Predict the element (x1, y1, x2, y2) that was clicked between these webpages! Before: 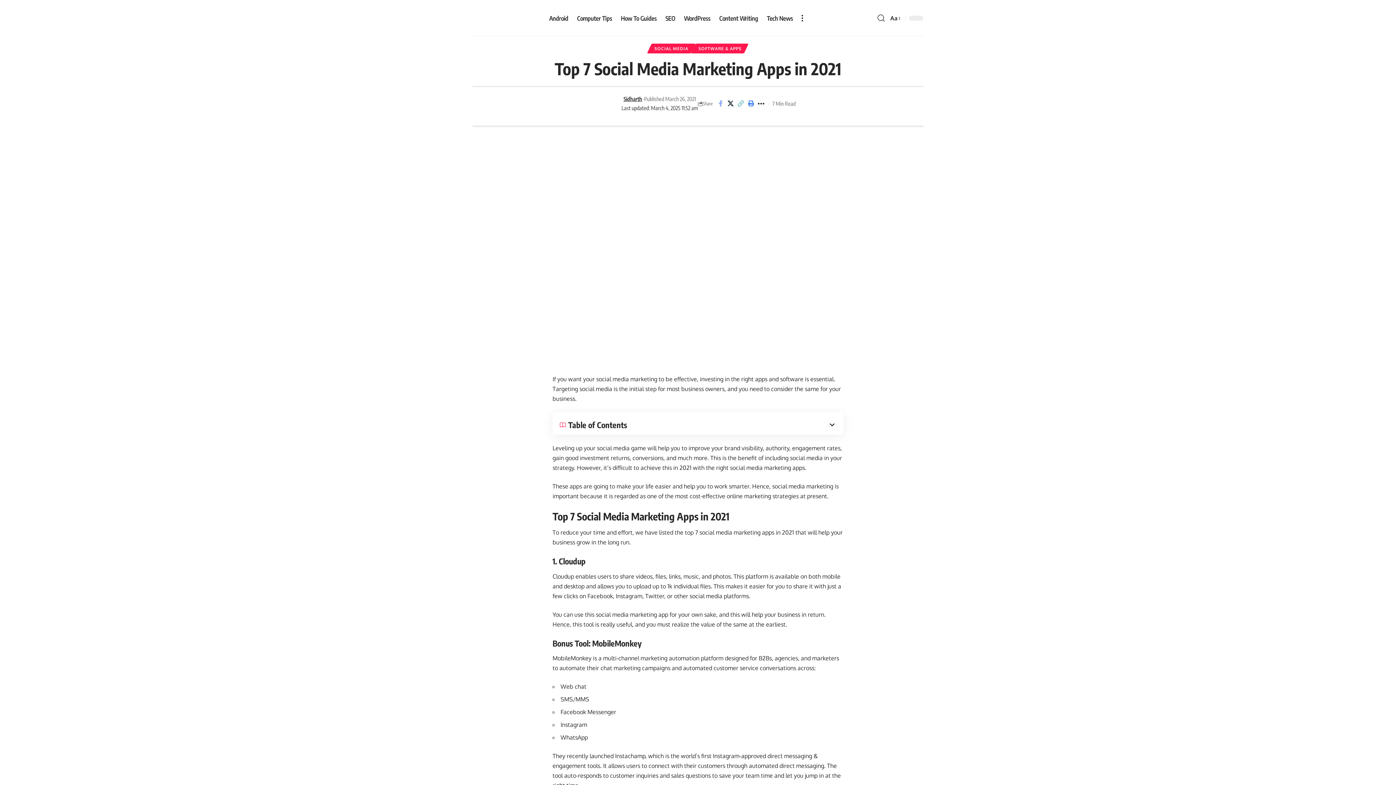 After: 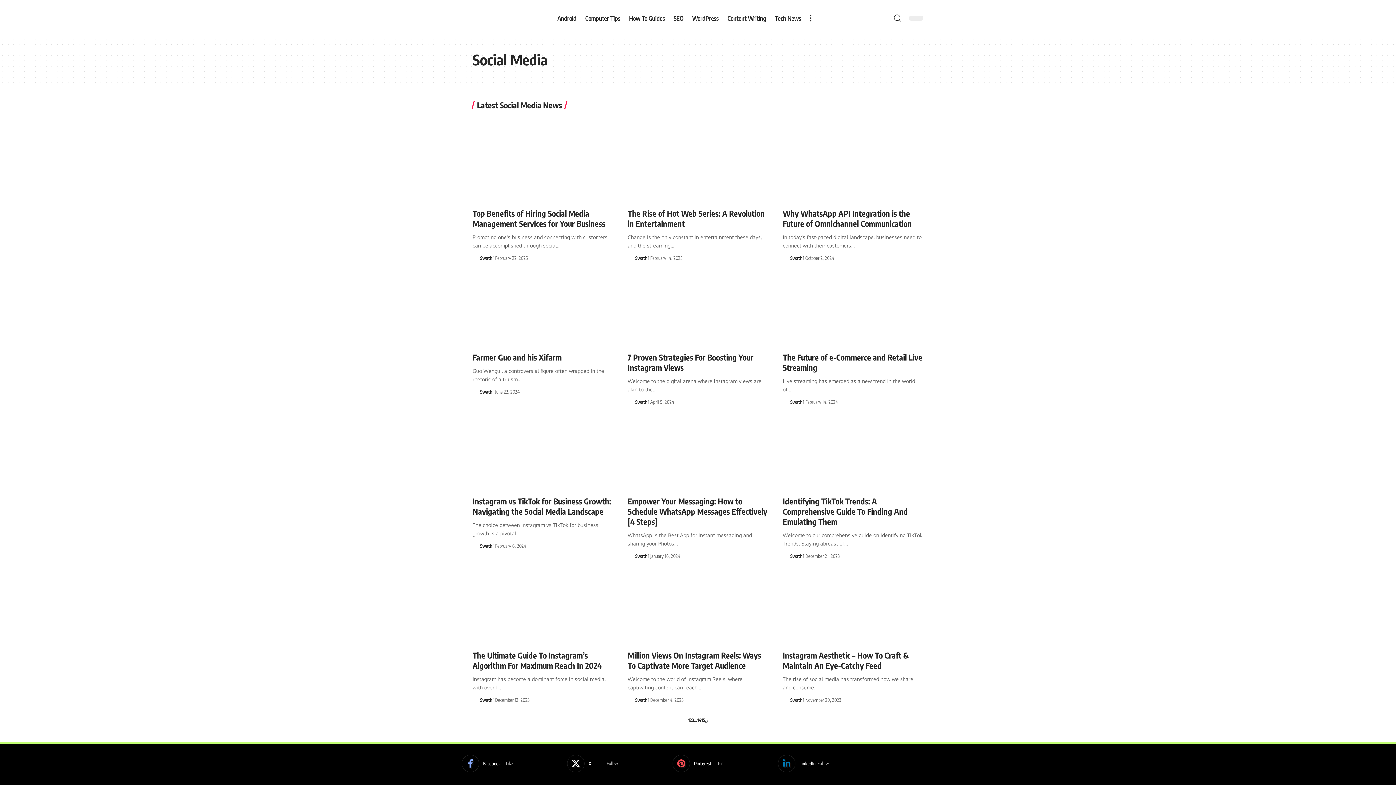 Action: bbox: (649, 43, 693, 53) label: SOCIAL MEDIA